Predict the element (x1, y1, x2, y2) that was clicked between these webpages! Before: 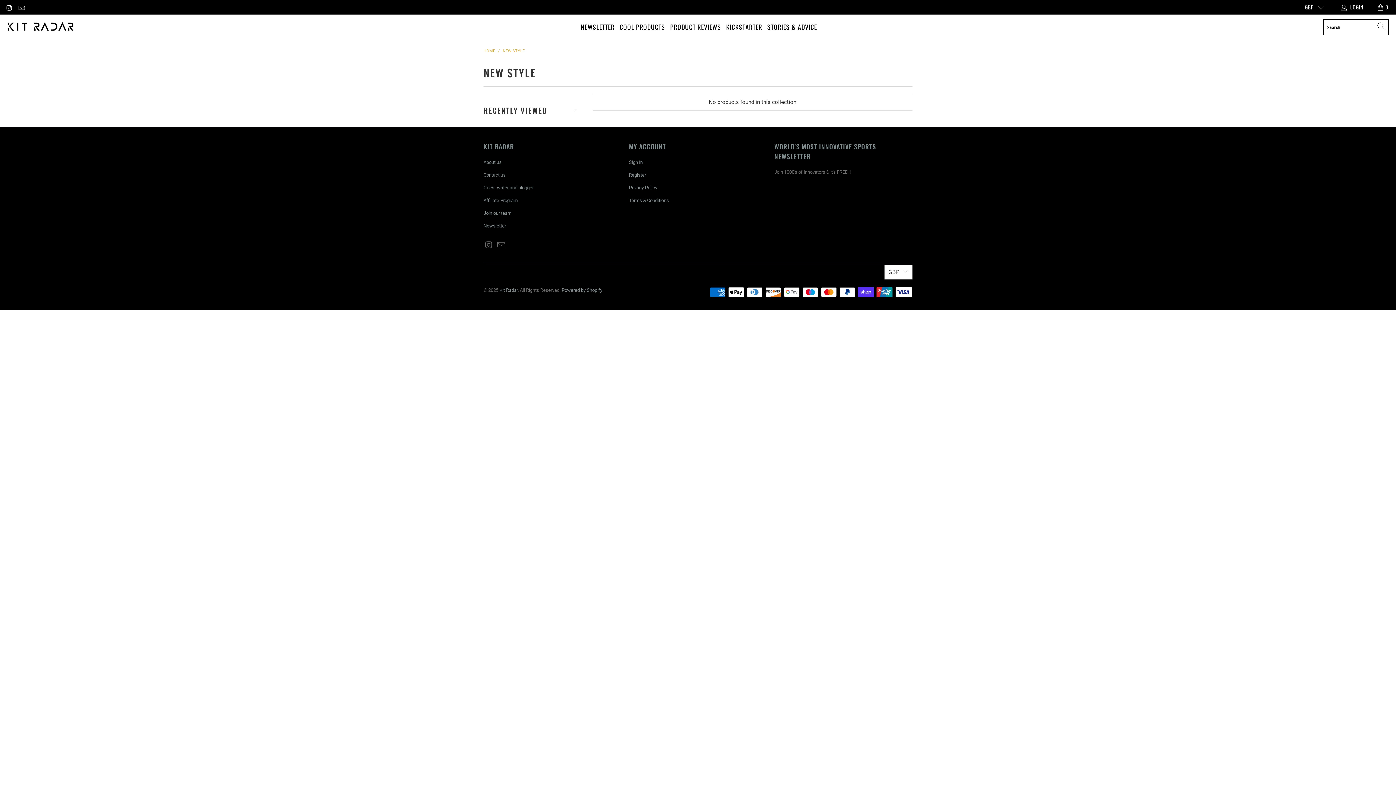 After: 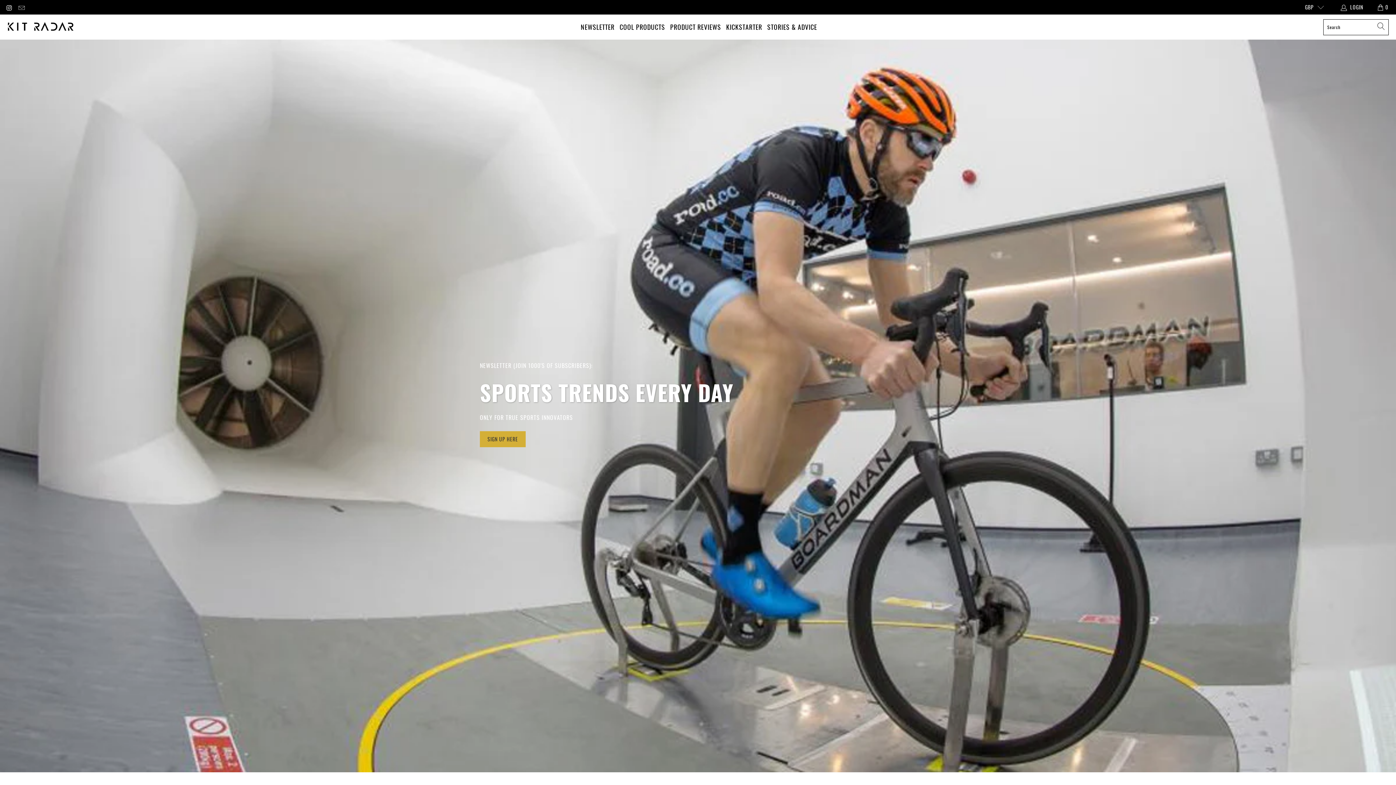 Action: bbox: (483, 48, 495, 53) label: HOME